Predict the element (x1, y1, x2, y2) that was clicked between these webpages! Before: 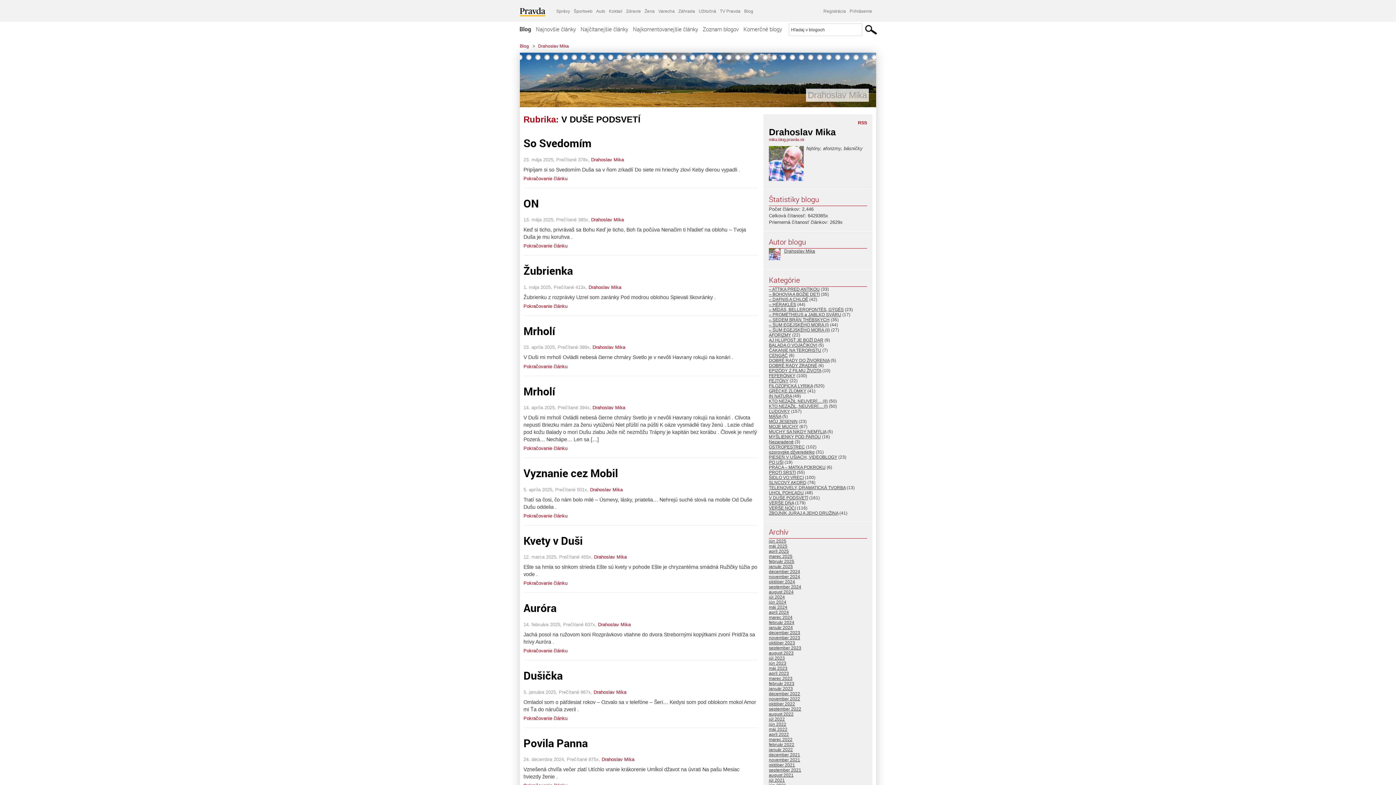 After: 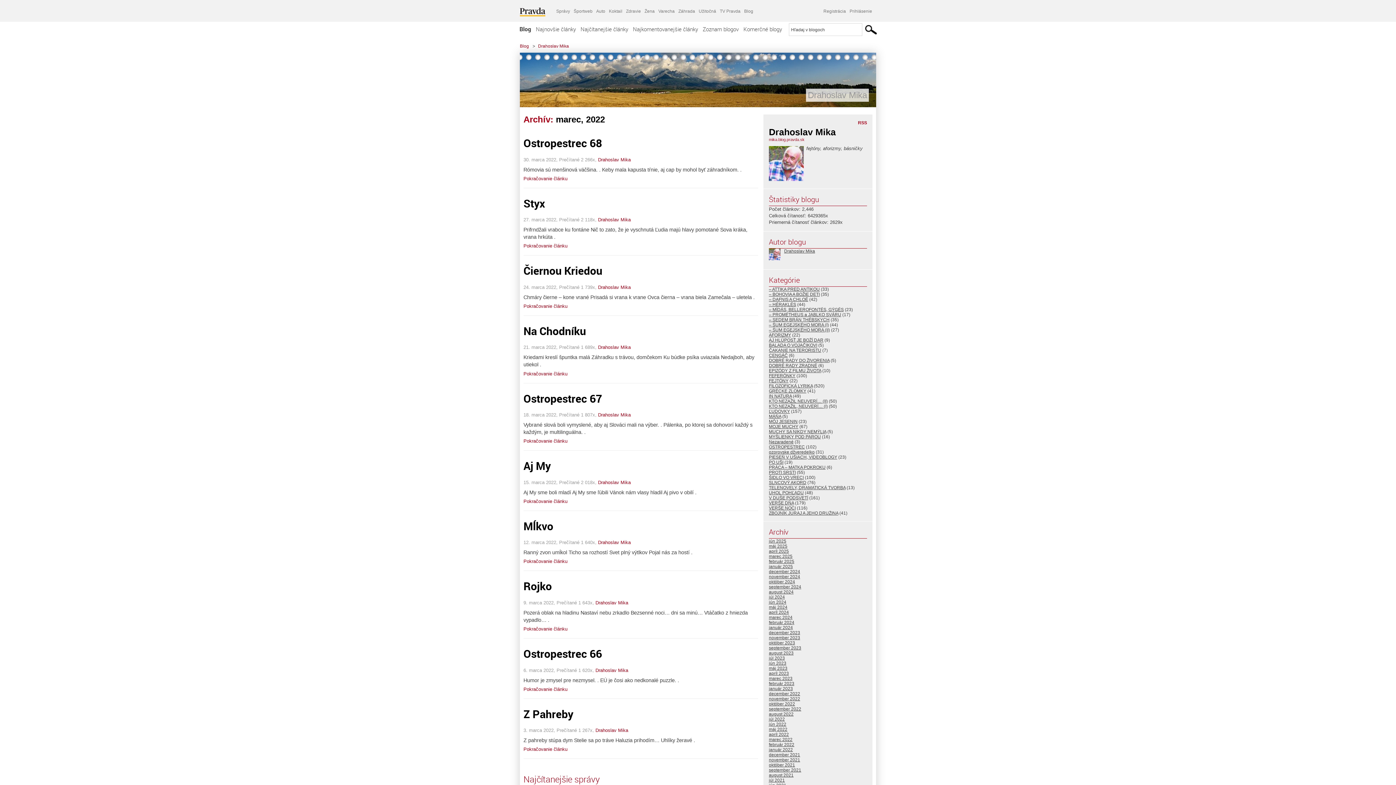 Action: label: marec 2022 bbox: (769, 737, 792, 742)